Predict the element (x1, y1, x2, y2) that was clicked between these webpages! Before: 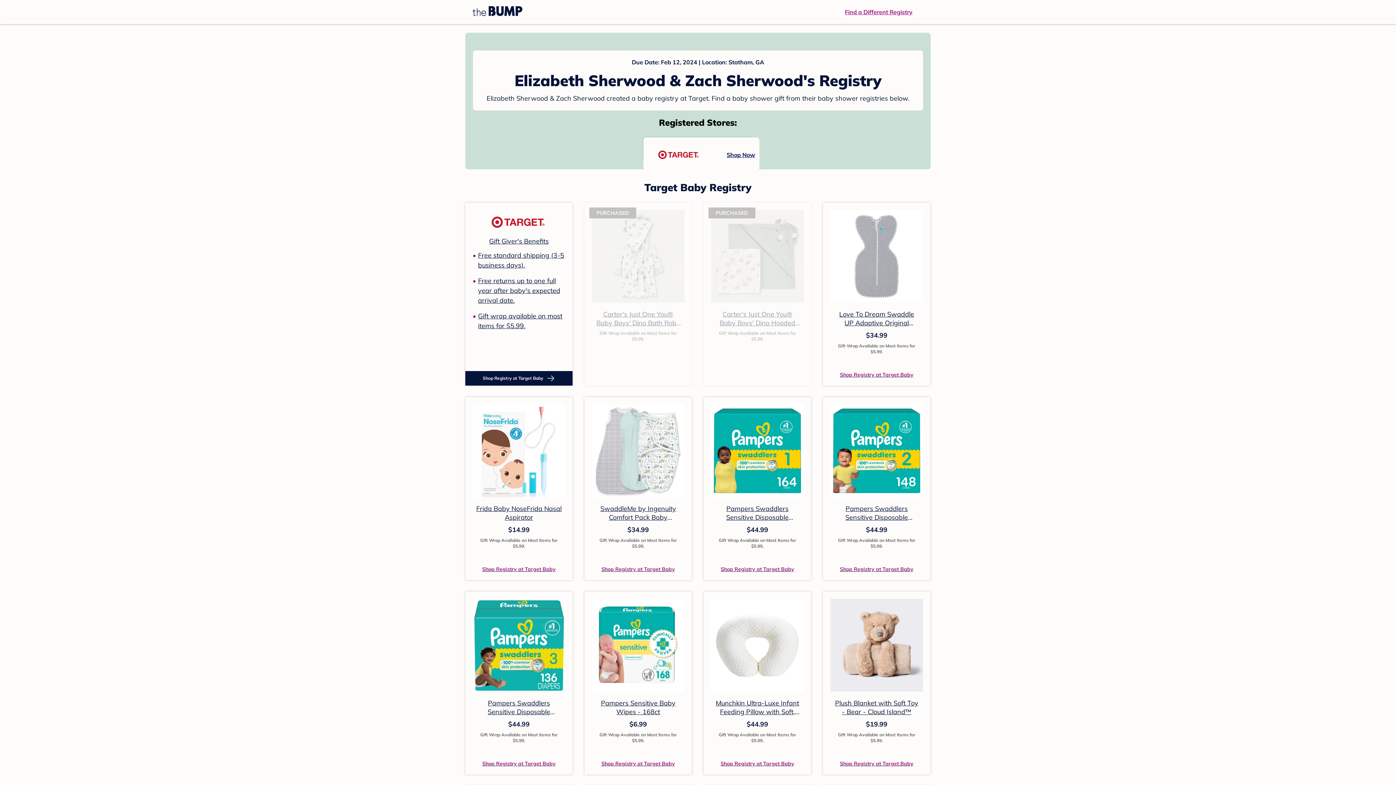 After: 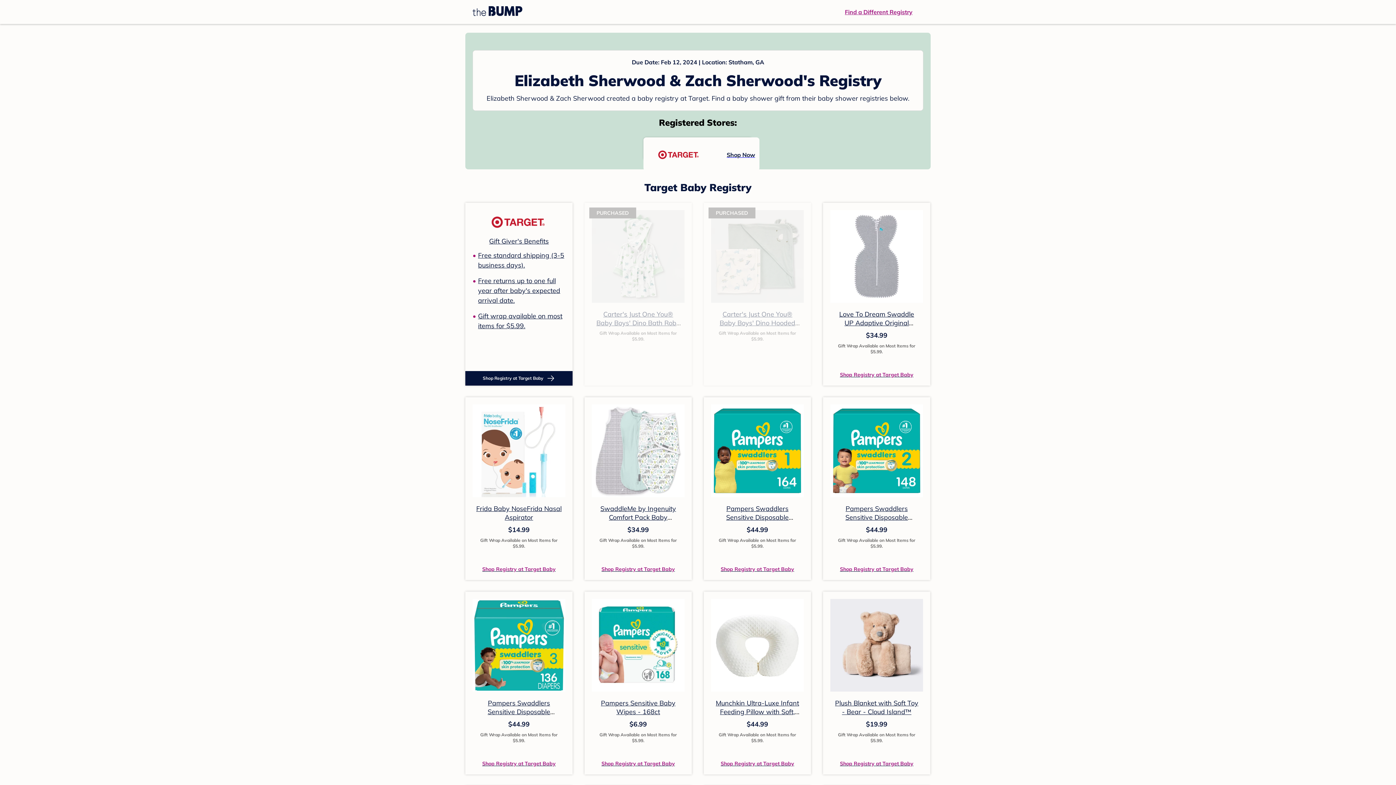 Action: label: Carter's Just One You® Baby Boys' Dino Hooded Bath Towel - Sage Green bbox: (719, 310, 796, 336)